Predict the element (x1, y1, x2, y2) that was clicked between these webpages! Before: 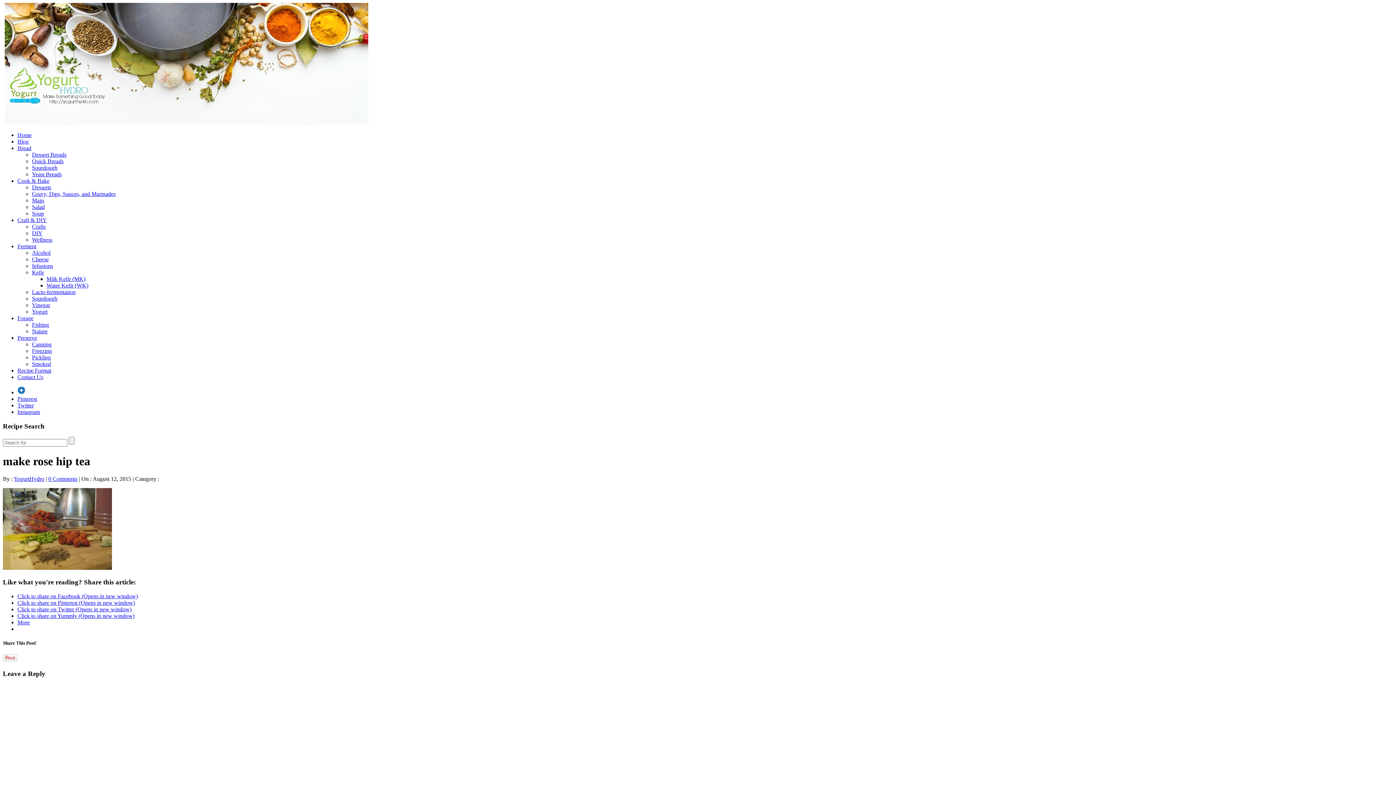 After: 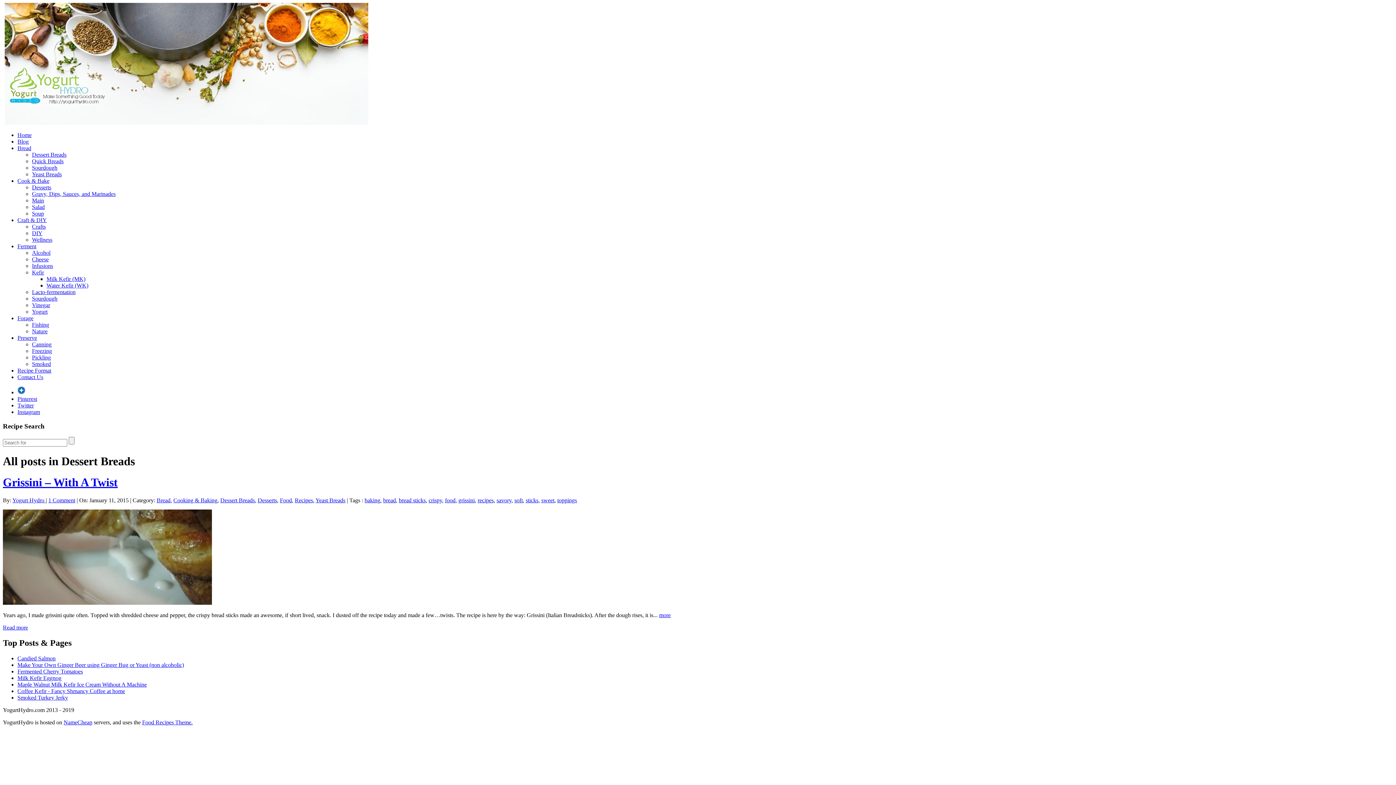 Action: label: Dessert Breads bbox: (32, 151, 66, 157)